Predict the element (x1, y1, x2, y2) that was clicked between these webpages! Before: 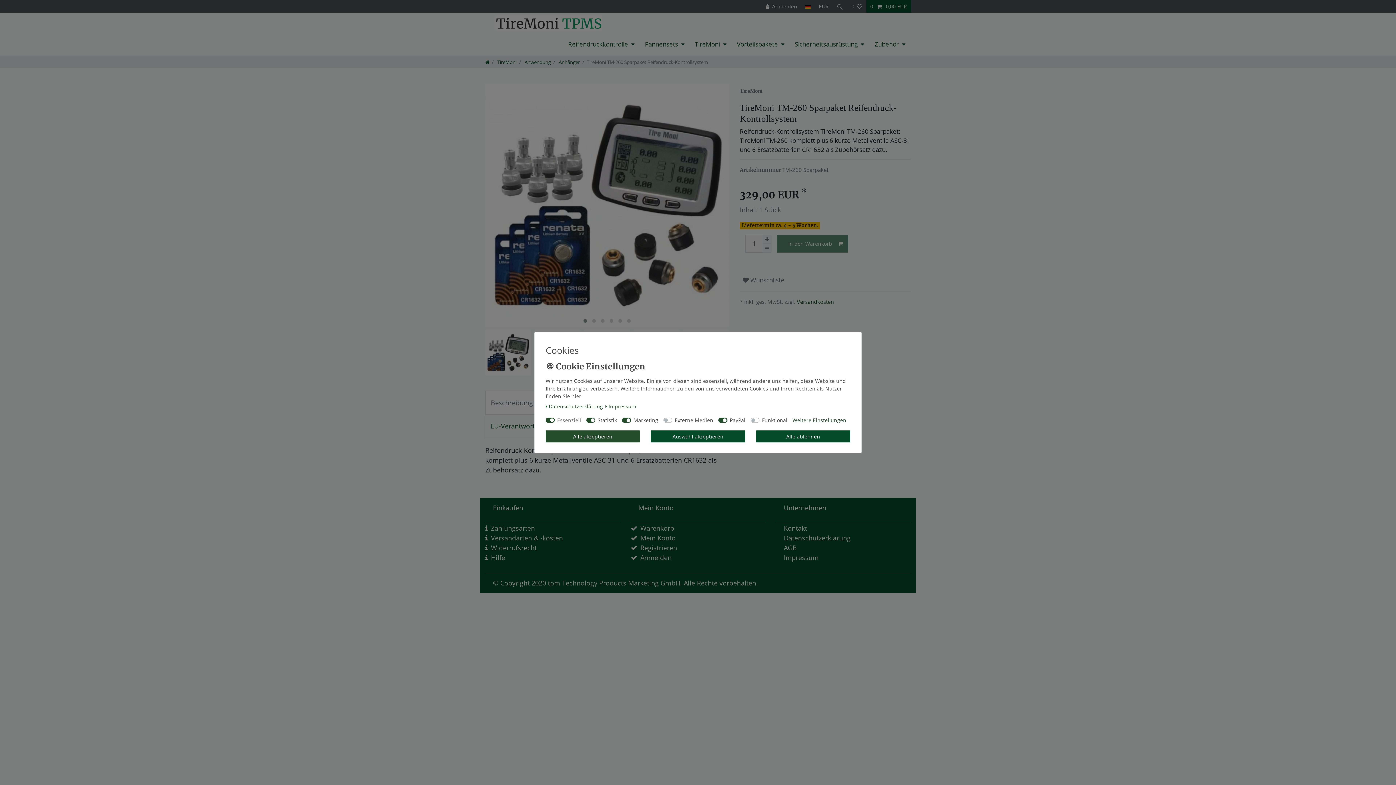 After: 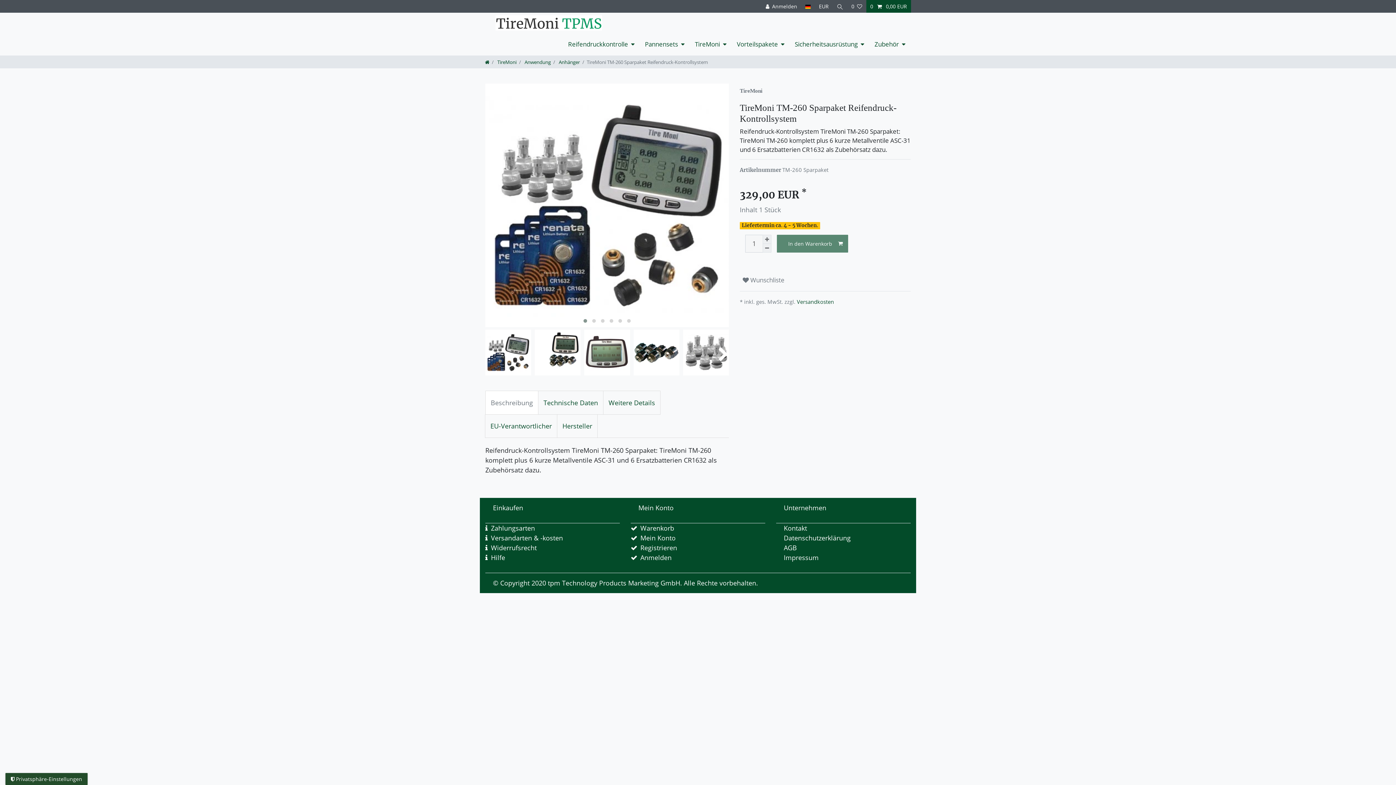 Action: label: Auswahl akzeptieren bbox: (651, 430, 745, 442)